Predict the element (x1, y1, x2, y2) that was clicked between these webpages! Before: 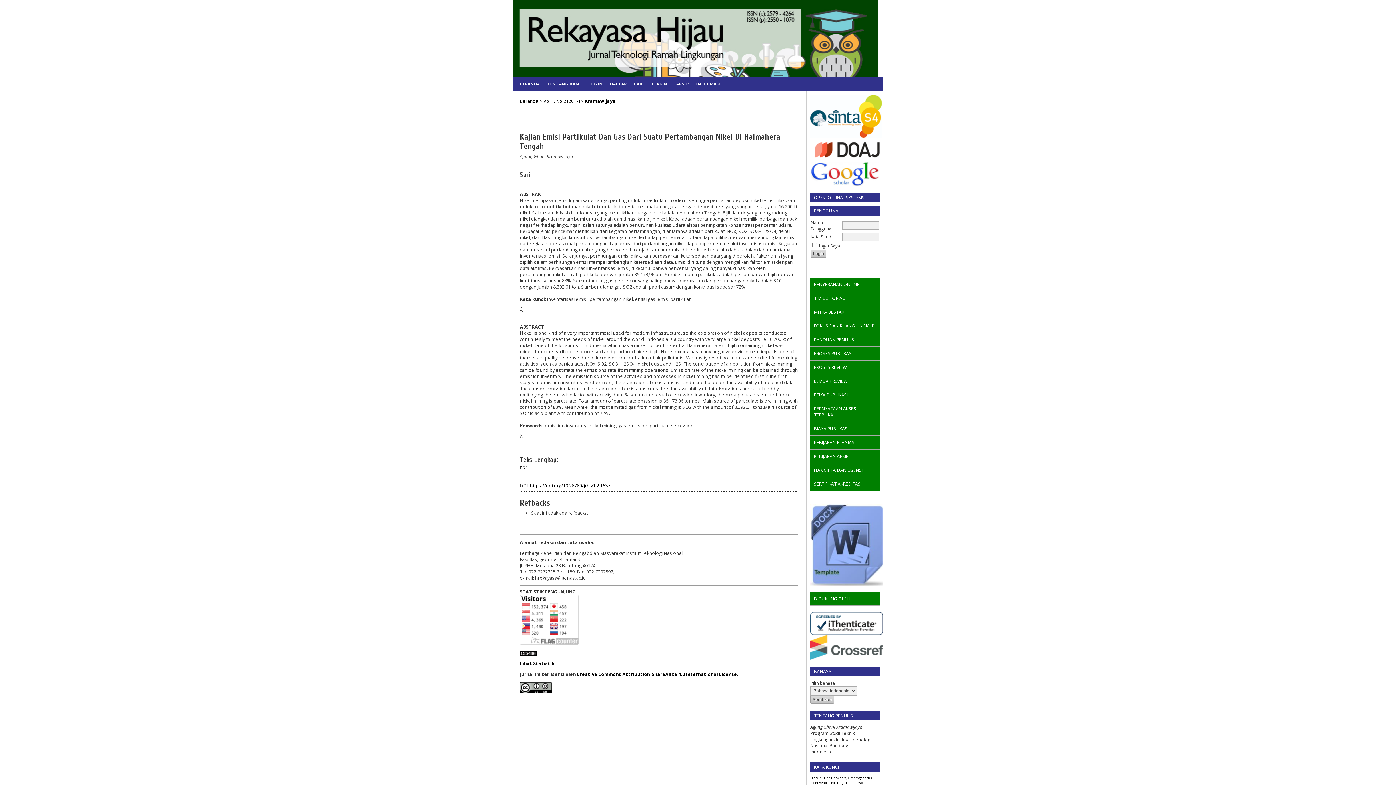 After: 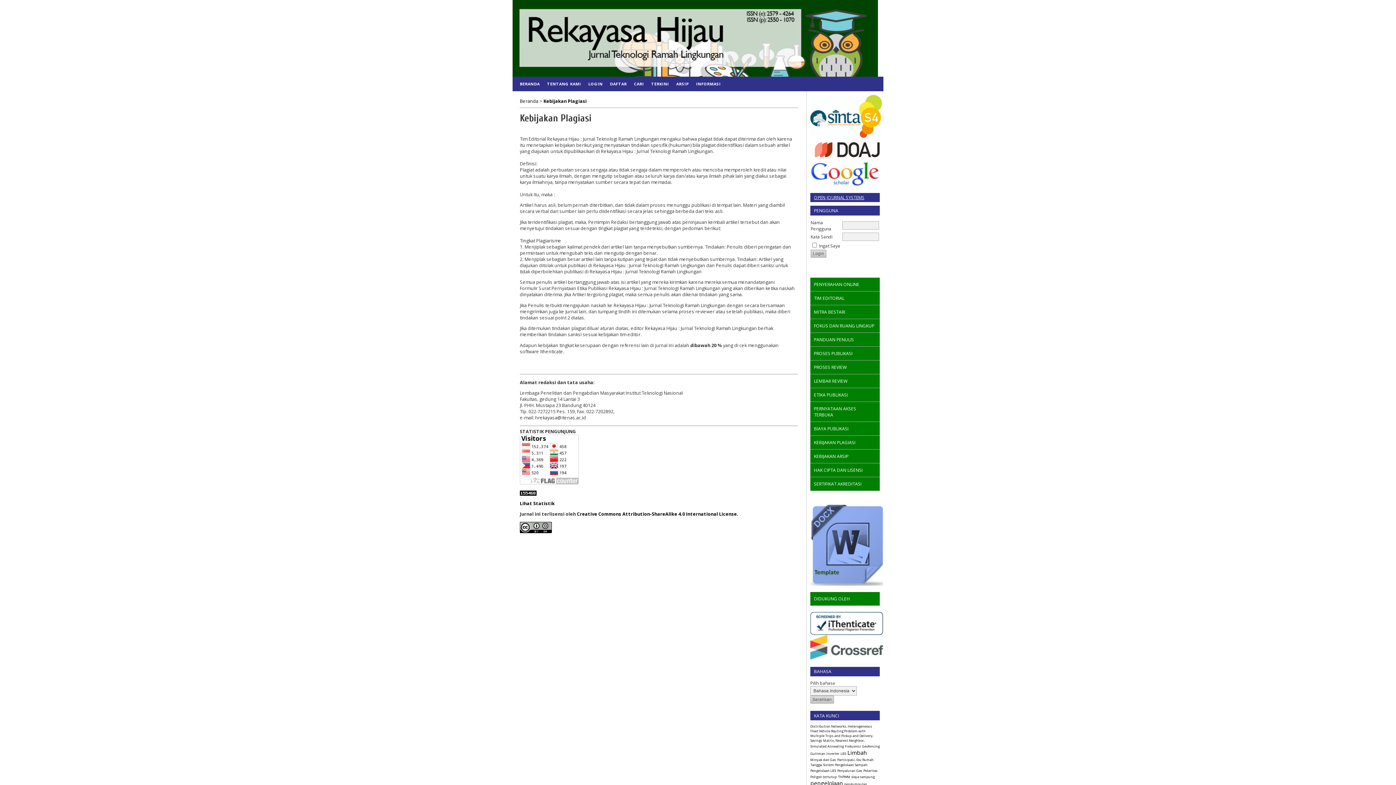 Action: label: KEBIJAKAN PLAGIASI bbox: (814, 439, 855, 445)